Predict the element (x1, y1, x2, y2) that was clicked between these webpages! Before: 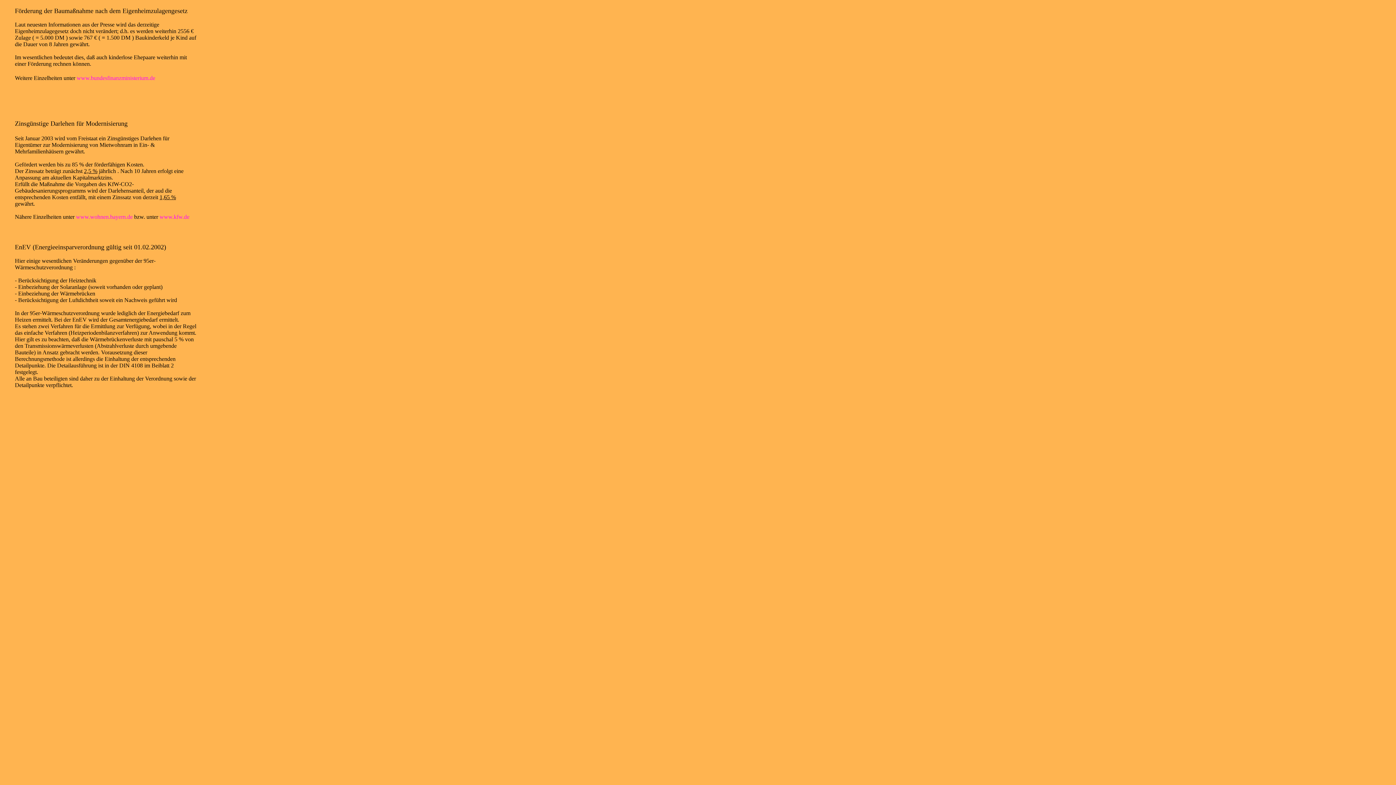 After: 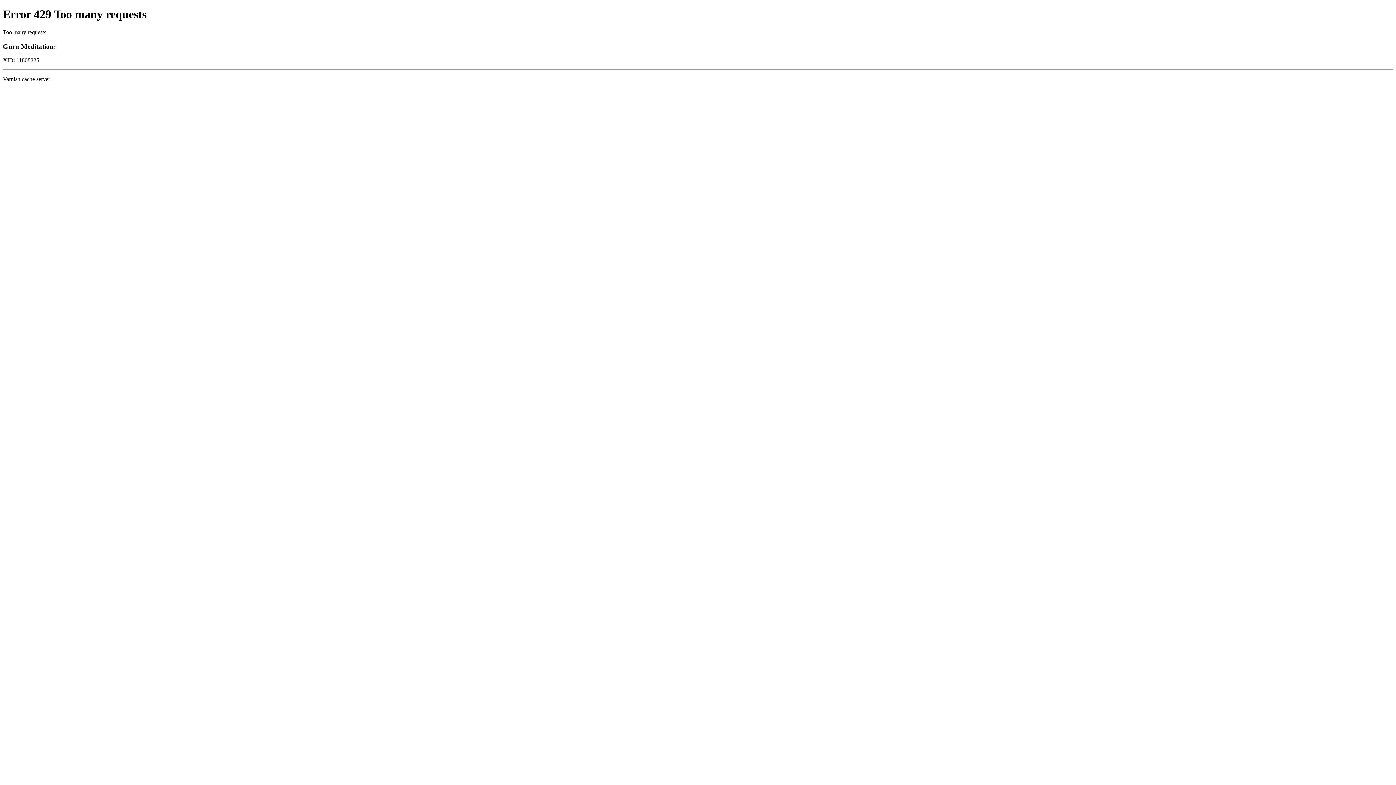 Action: label: www.bundesfinanzministerium.de bbox: (76, 74, 155, 81)